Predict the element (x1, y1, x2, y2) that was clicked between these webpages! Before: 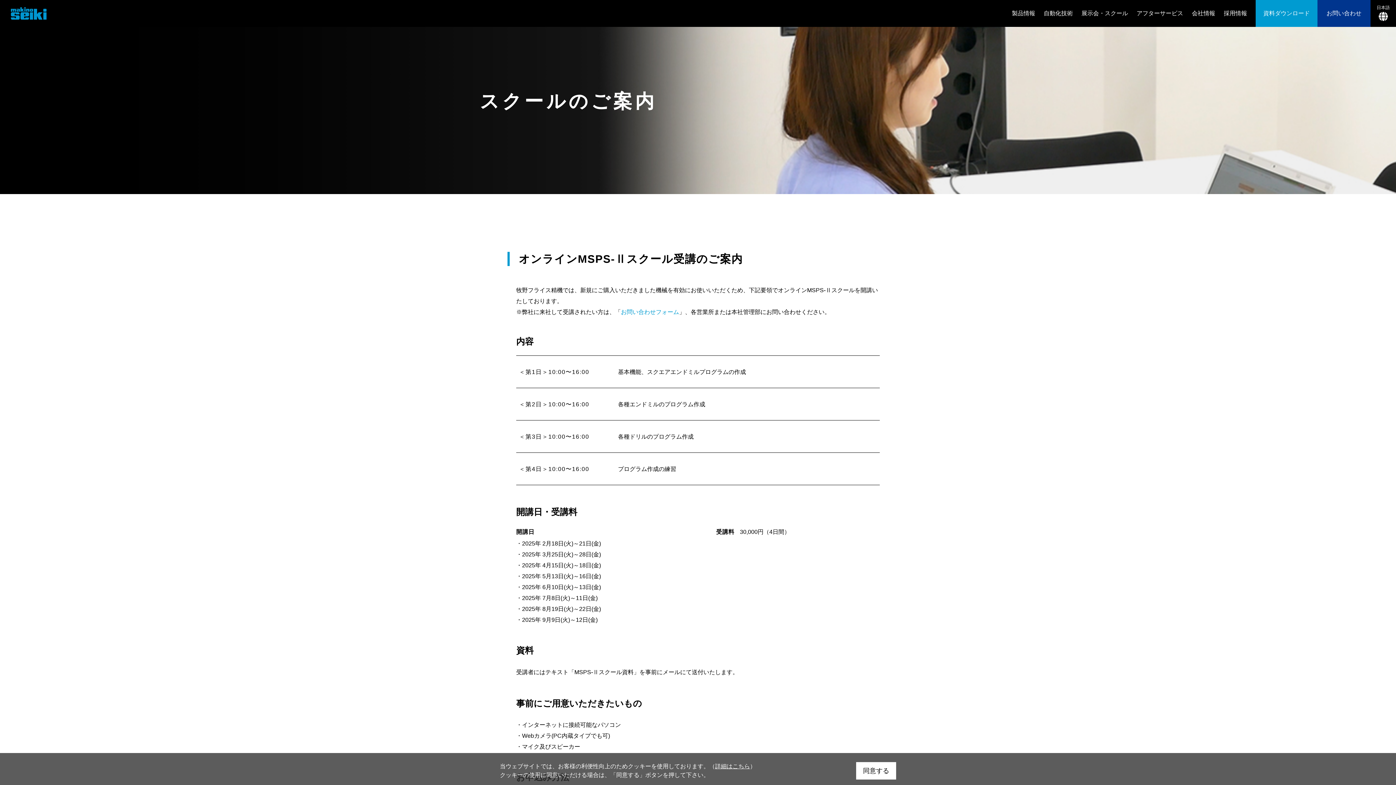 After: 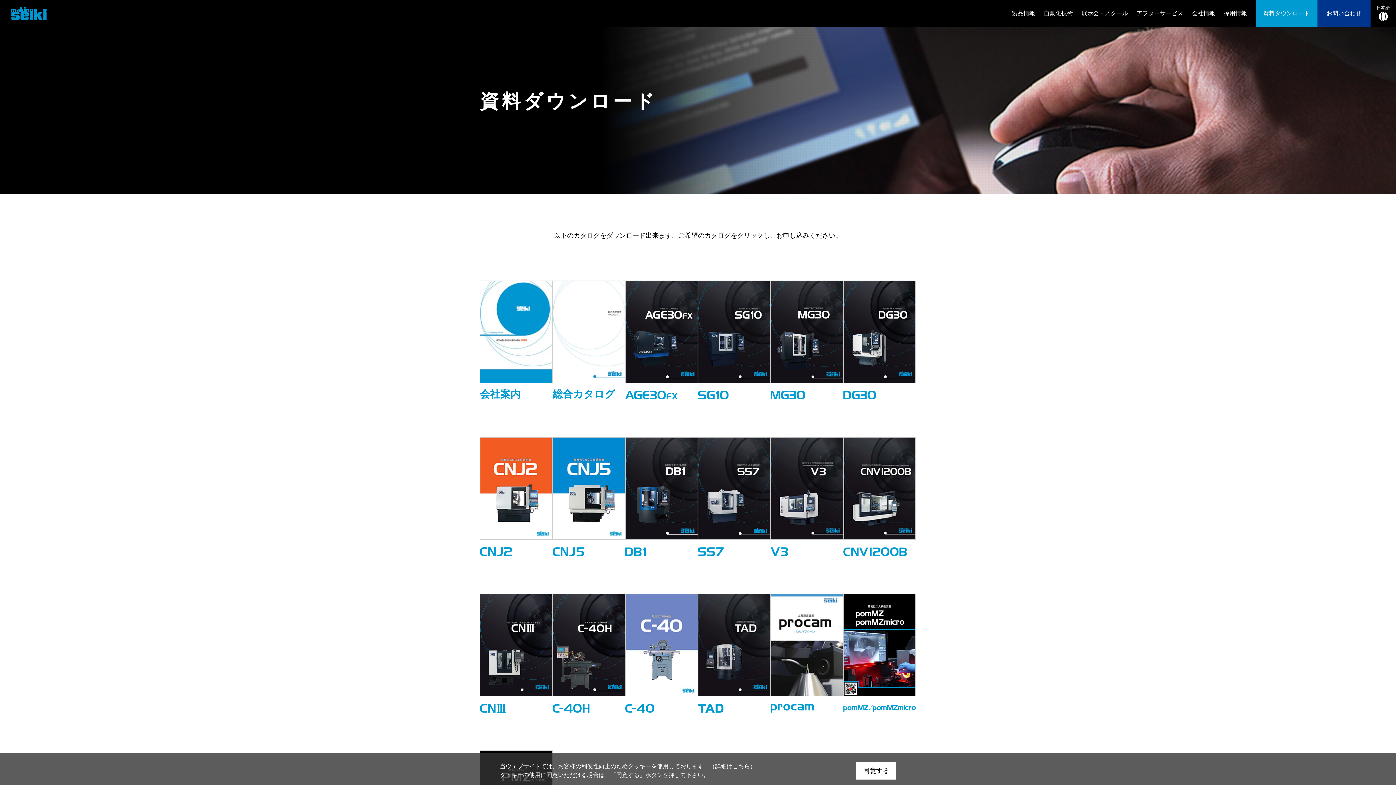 Action: label: 資料ダウンロード bbox: (1256, 0, 1317, 26)